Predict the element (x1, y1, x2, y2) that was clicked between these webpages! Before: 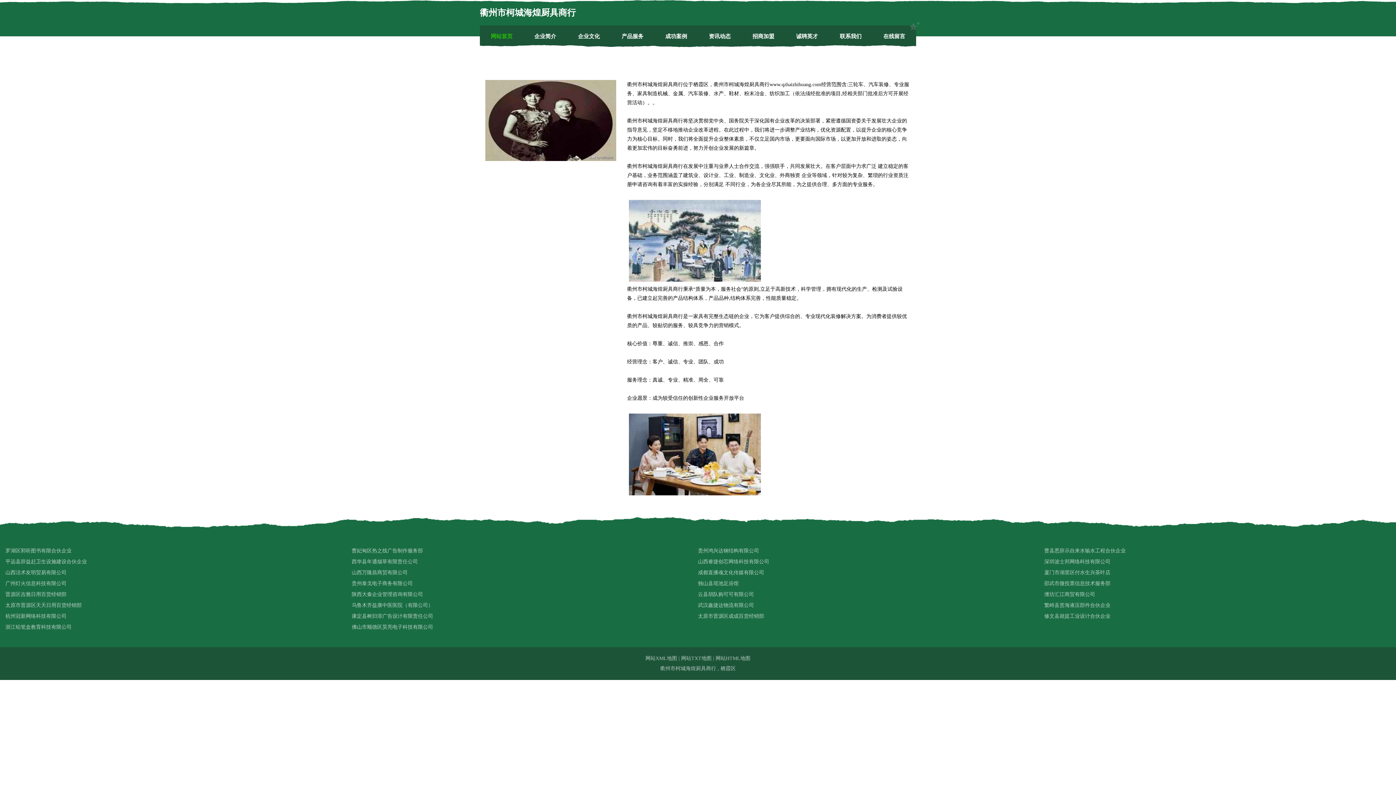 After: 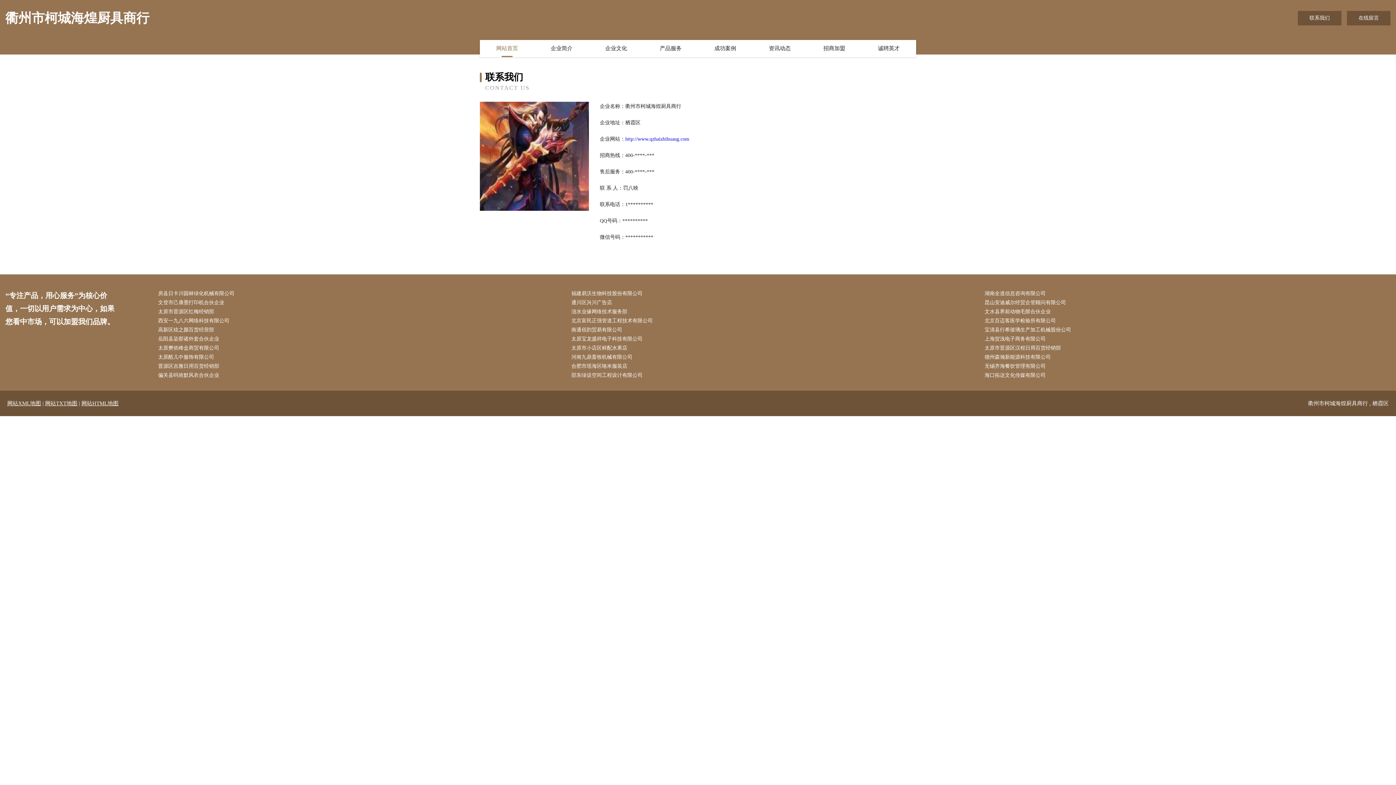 Action: bbox: (840, 32, 861, 40) label: 联系我们